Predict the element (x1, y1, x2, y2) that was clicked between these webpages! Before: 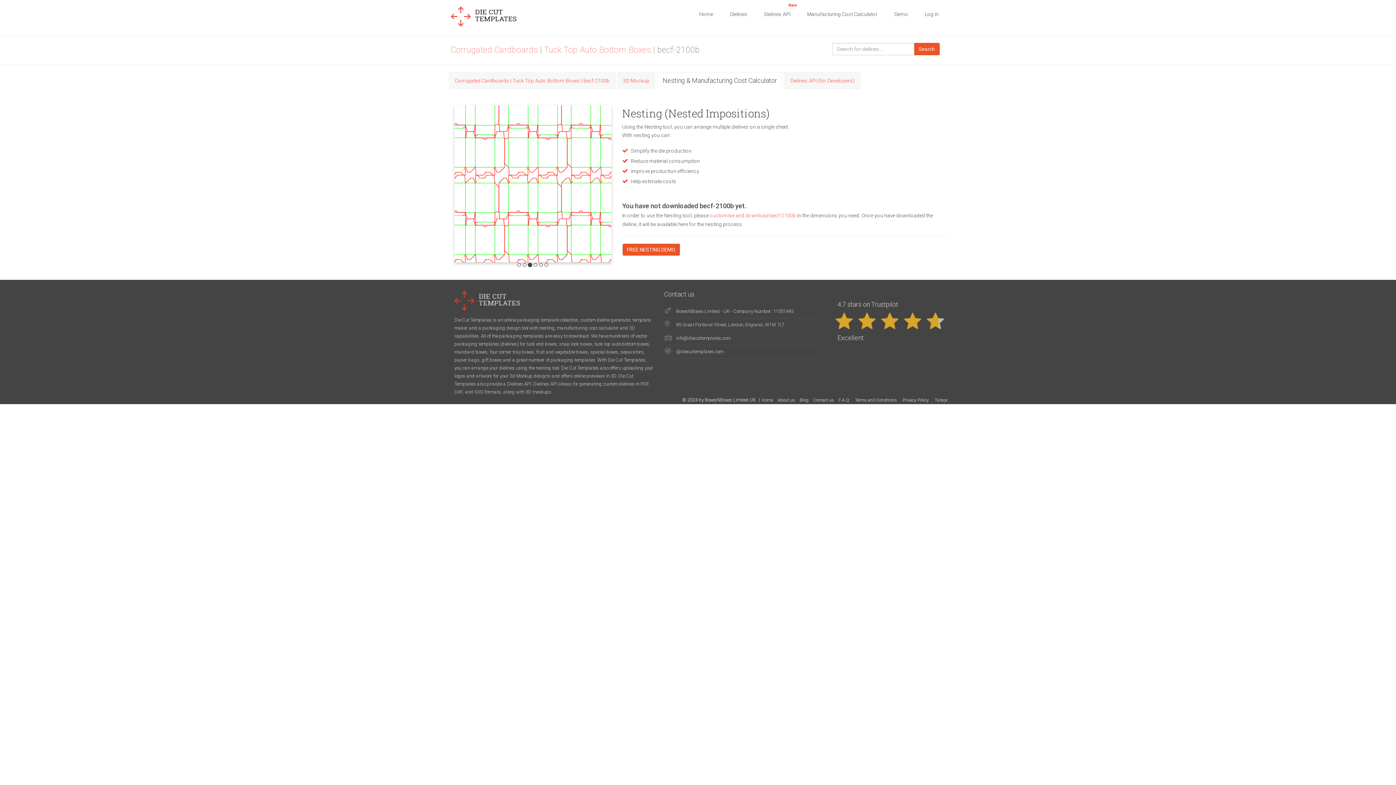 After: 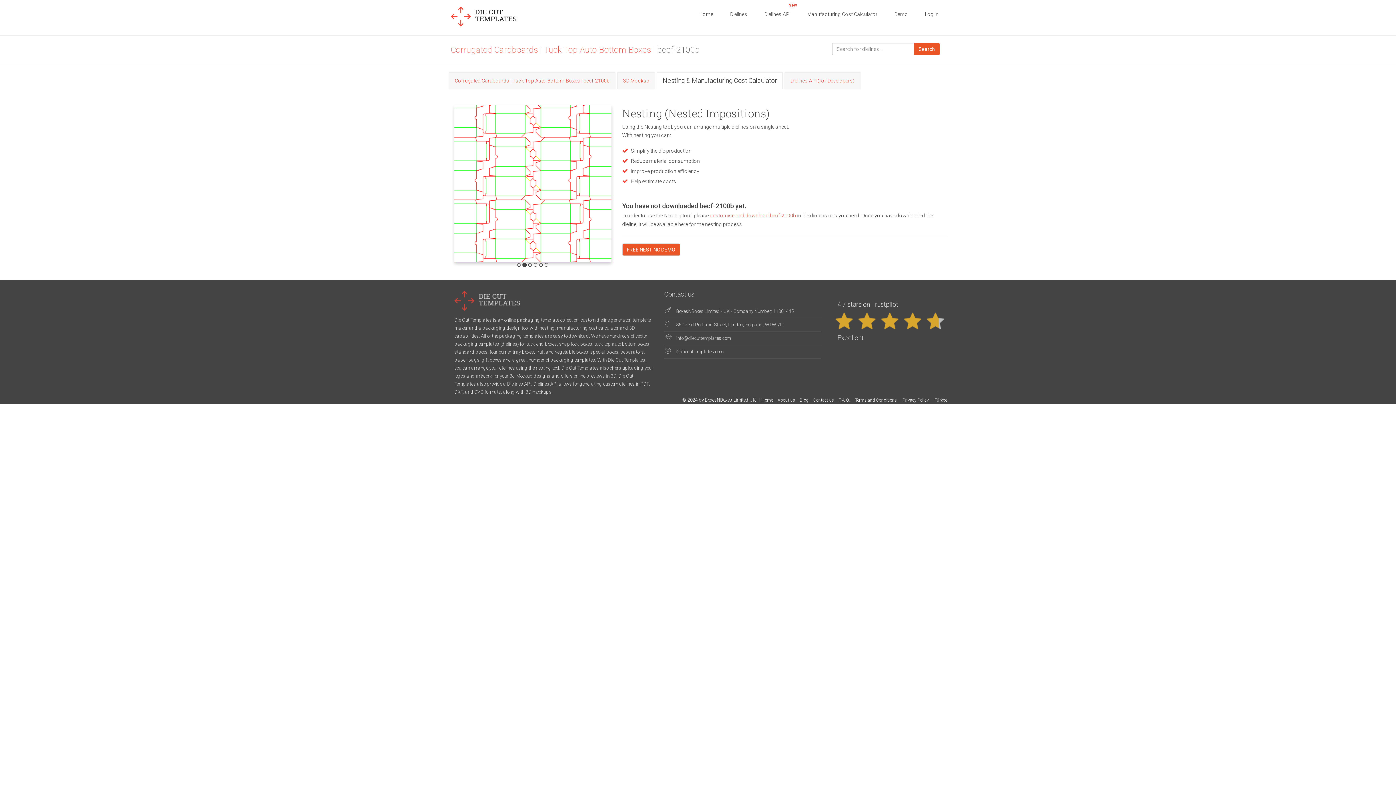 Action: bbox: (761, 397, 773, 402) label: Home